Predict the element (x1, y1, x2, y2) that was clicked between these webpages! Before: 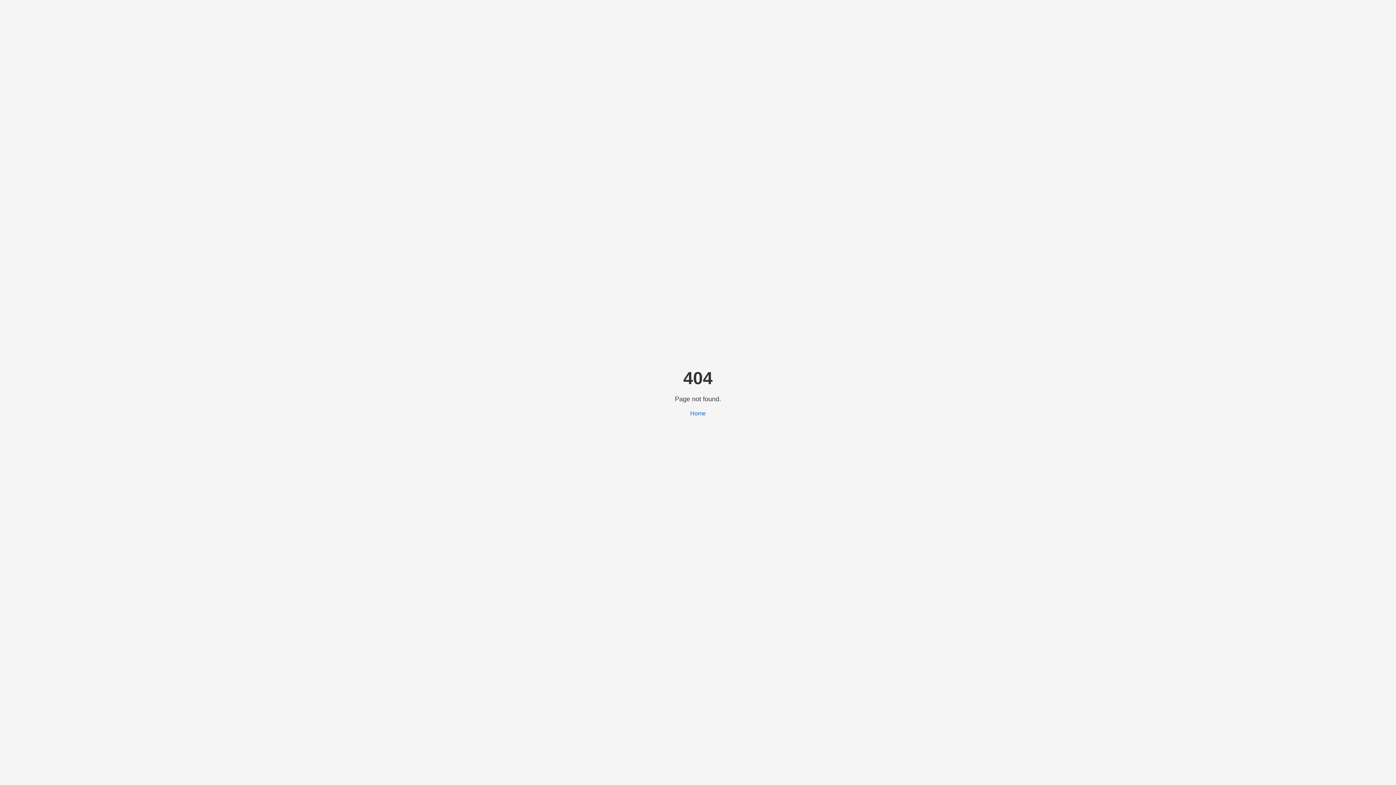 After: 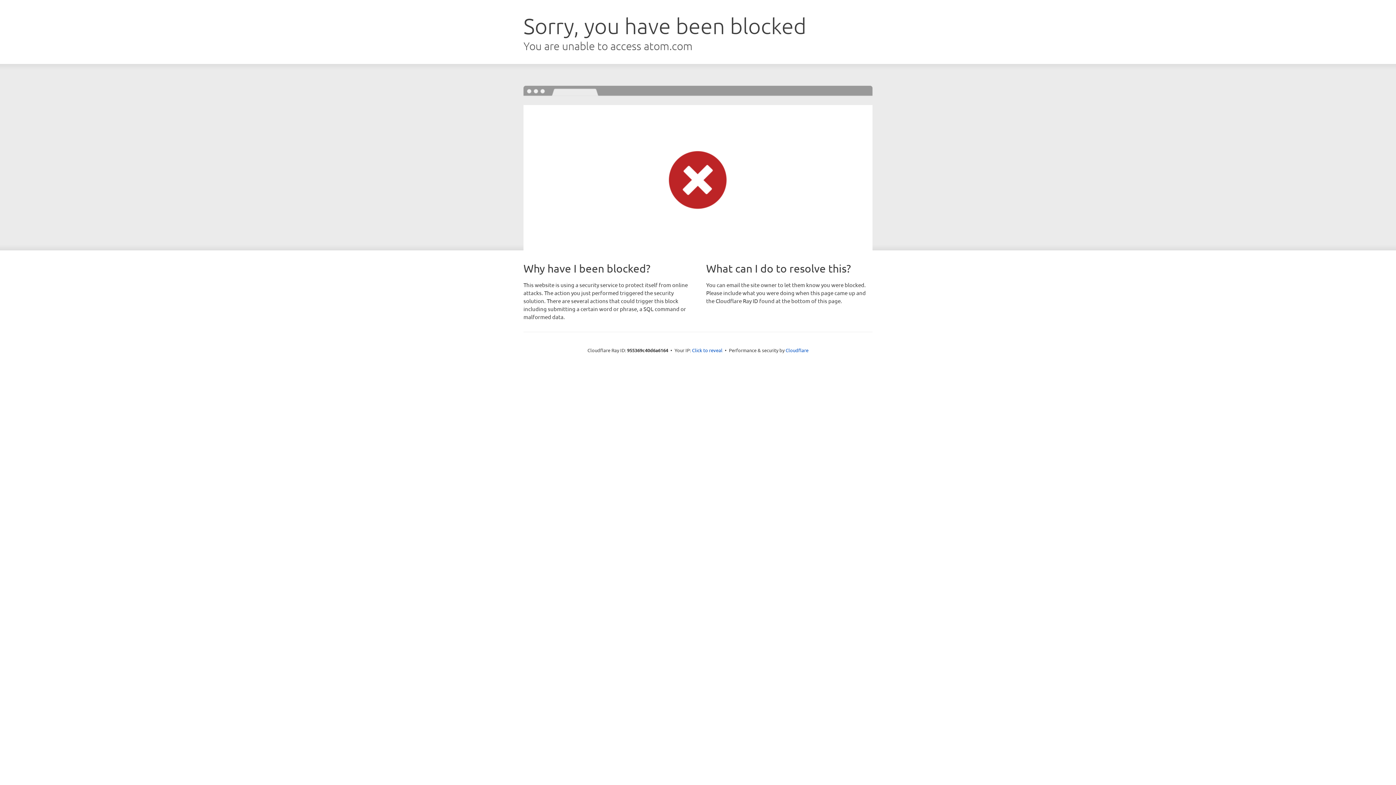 Action: bbox: (690, 410, 706, 416) label: Home